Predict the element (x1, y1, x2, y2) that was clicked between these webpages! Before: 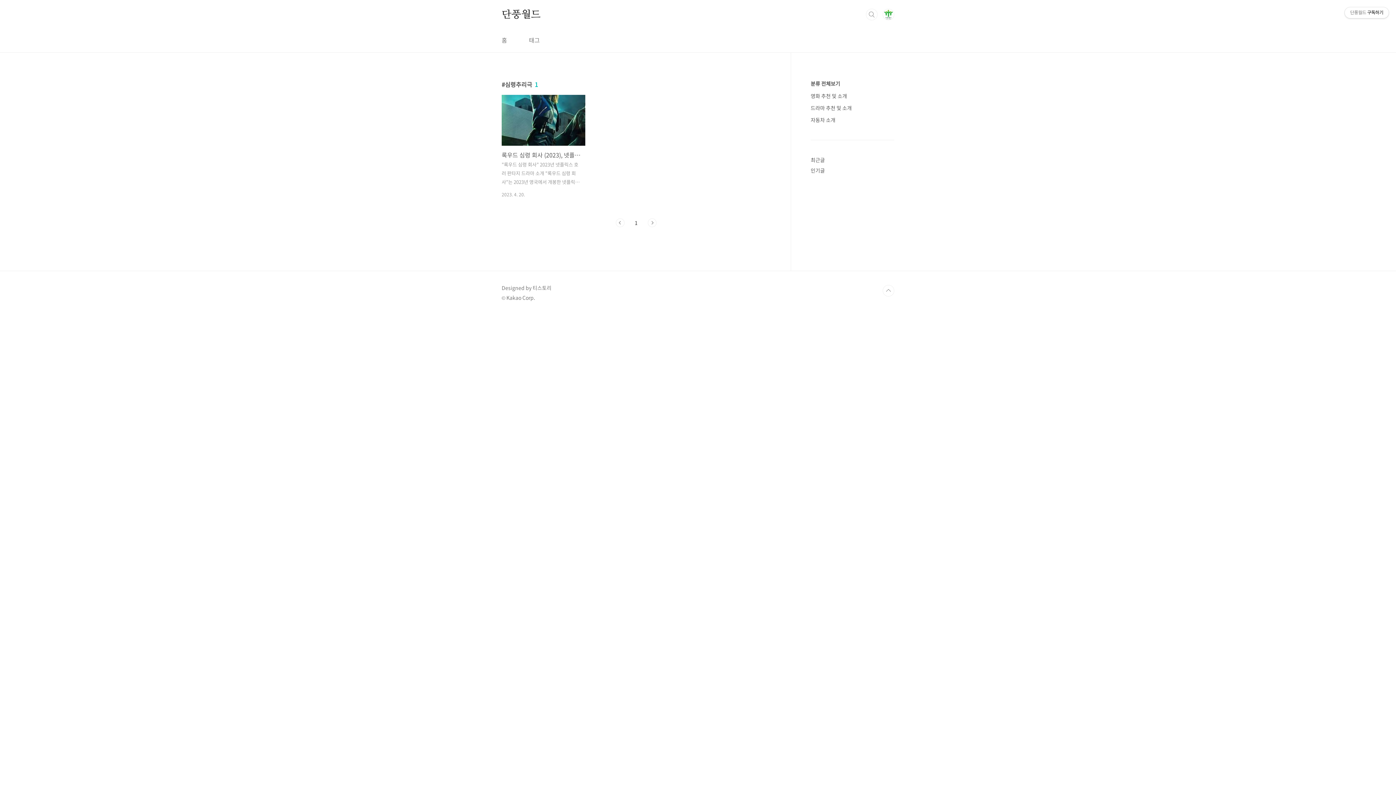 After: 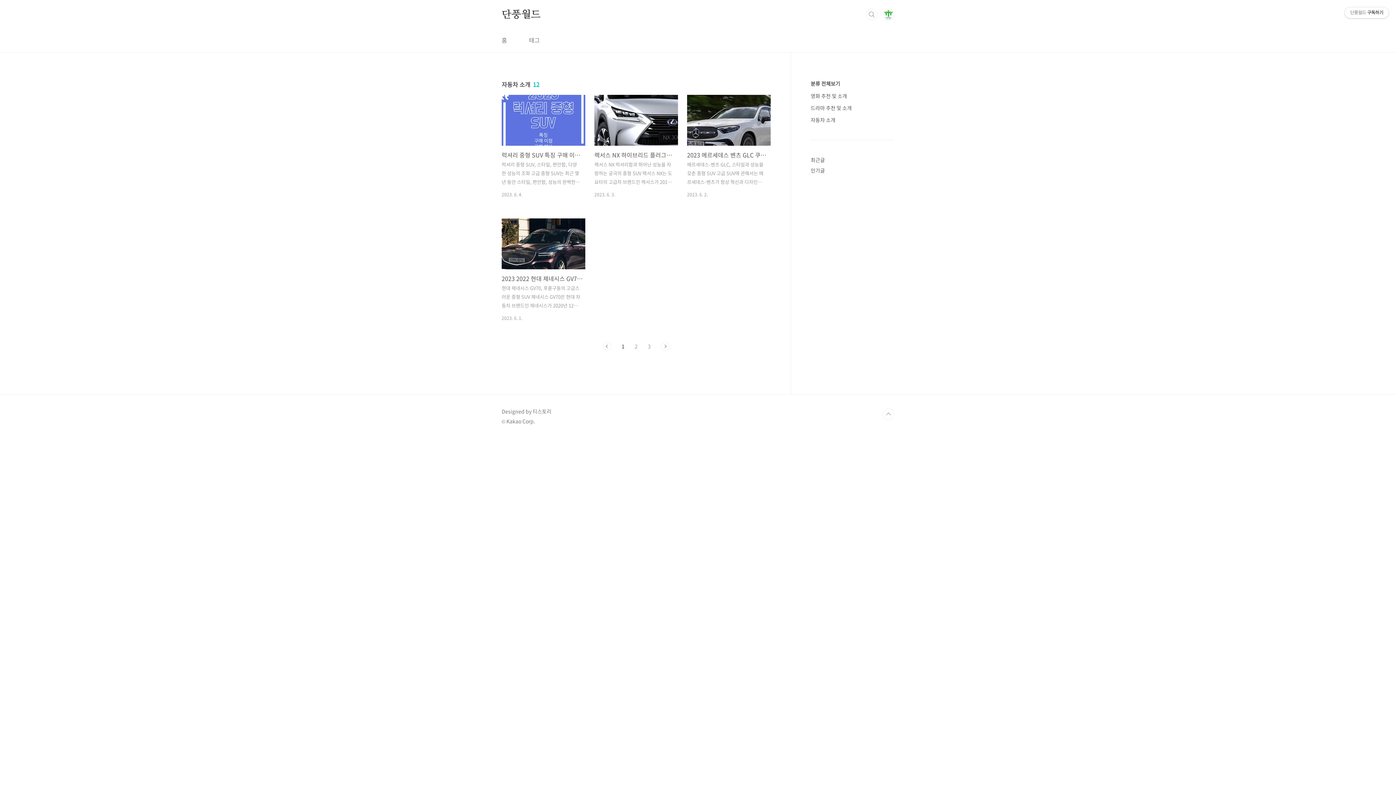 Action: bbox: (810, 116, 835, 123) label: 자동차 소개